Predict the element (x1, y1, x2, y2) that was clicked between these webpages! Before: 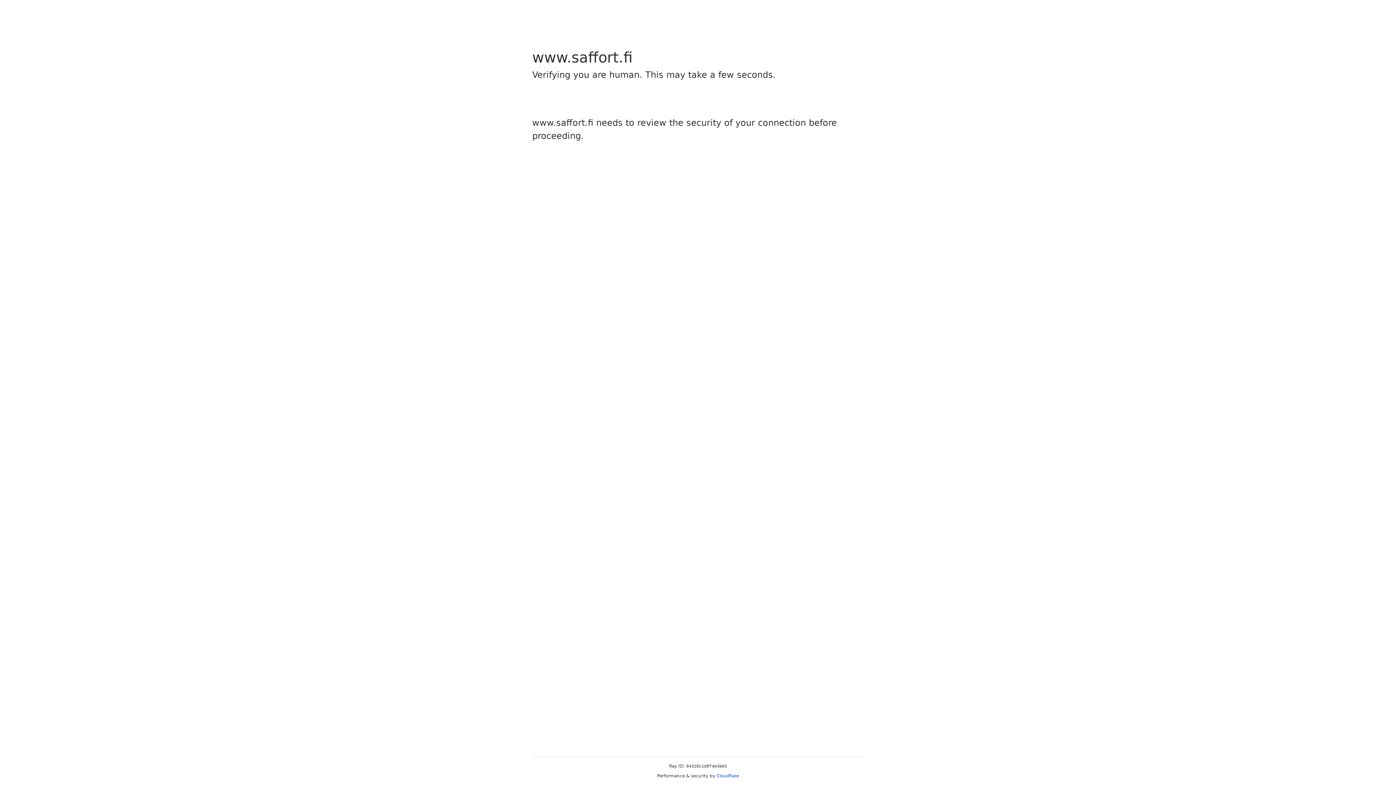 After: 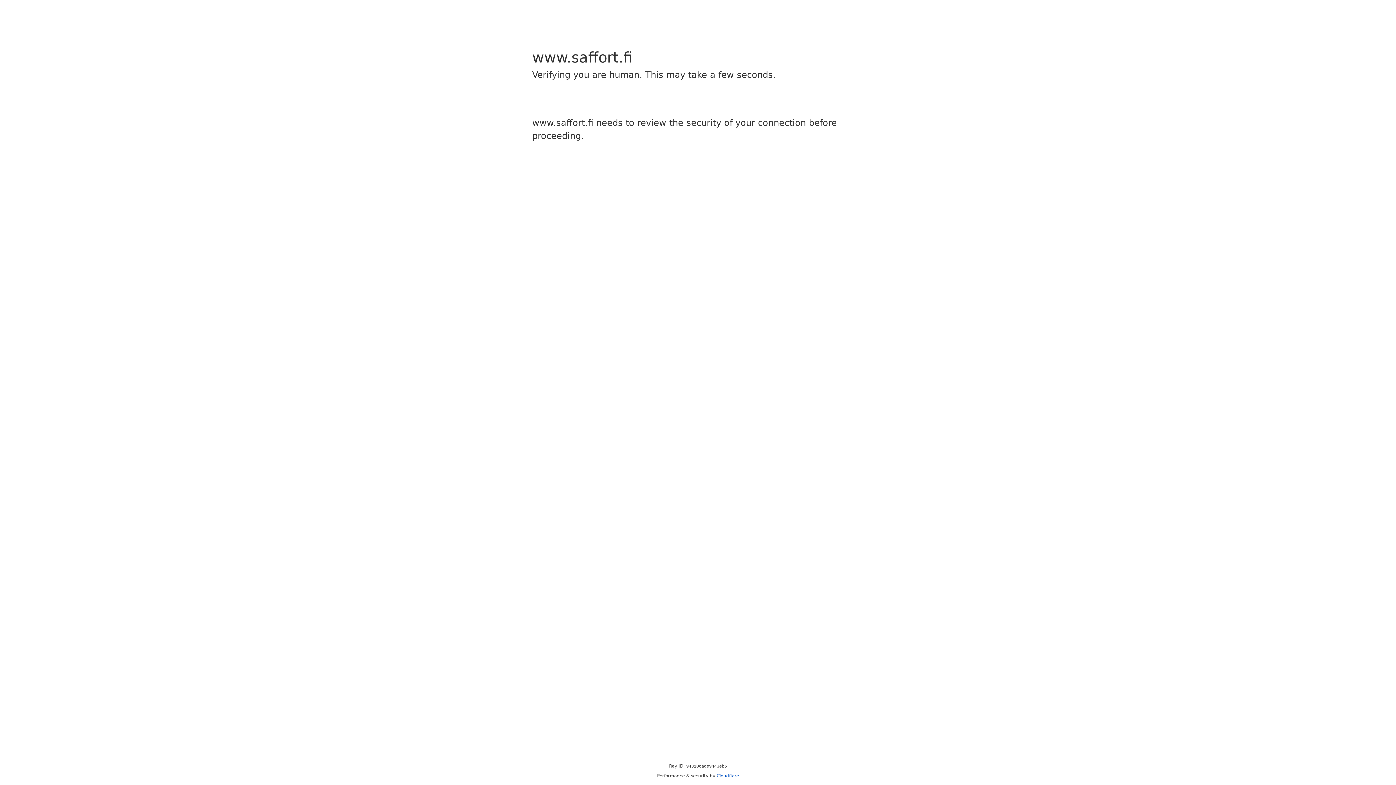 Action: label: Cloudflare bbox: (716, 773, 739, 778)